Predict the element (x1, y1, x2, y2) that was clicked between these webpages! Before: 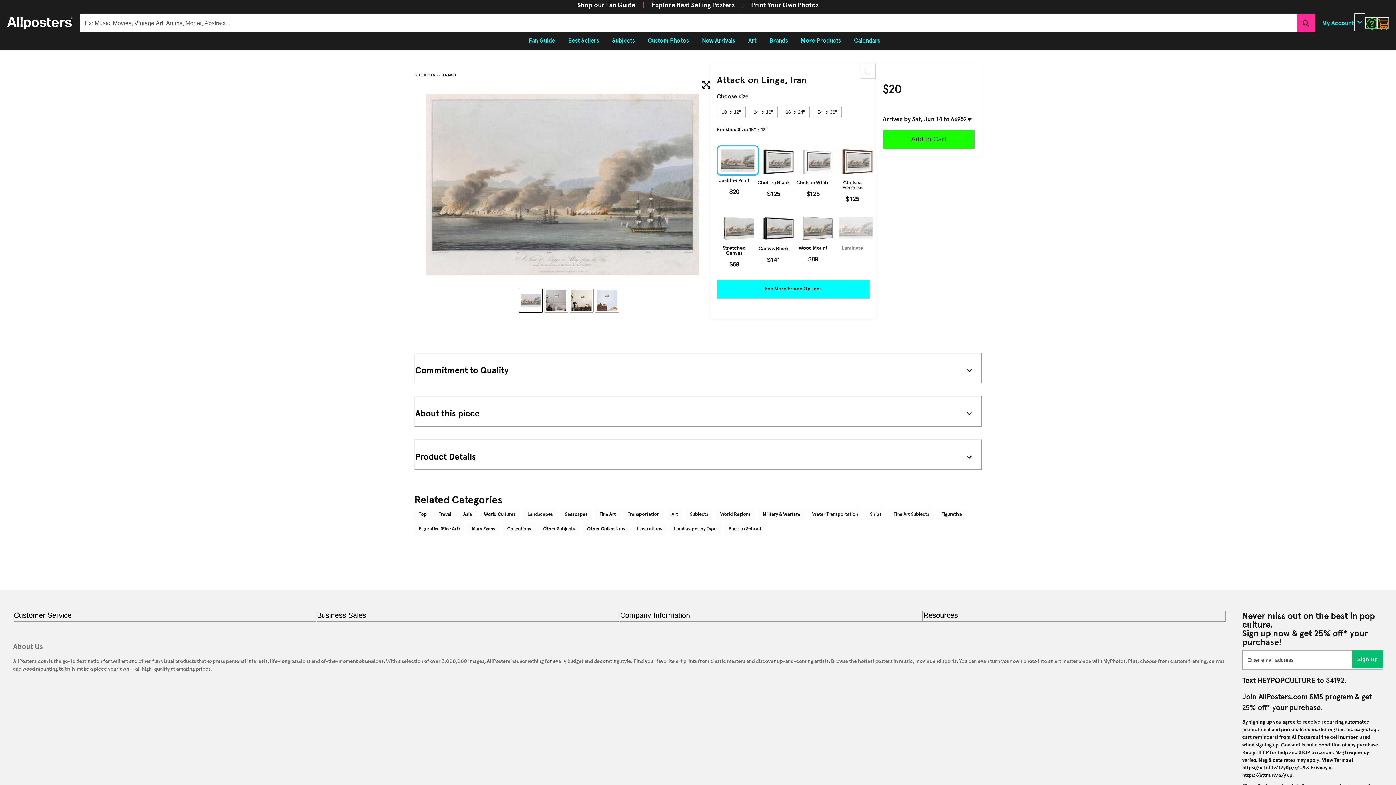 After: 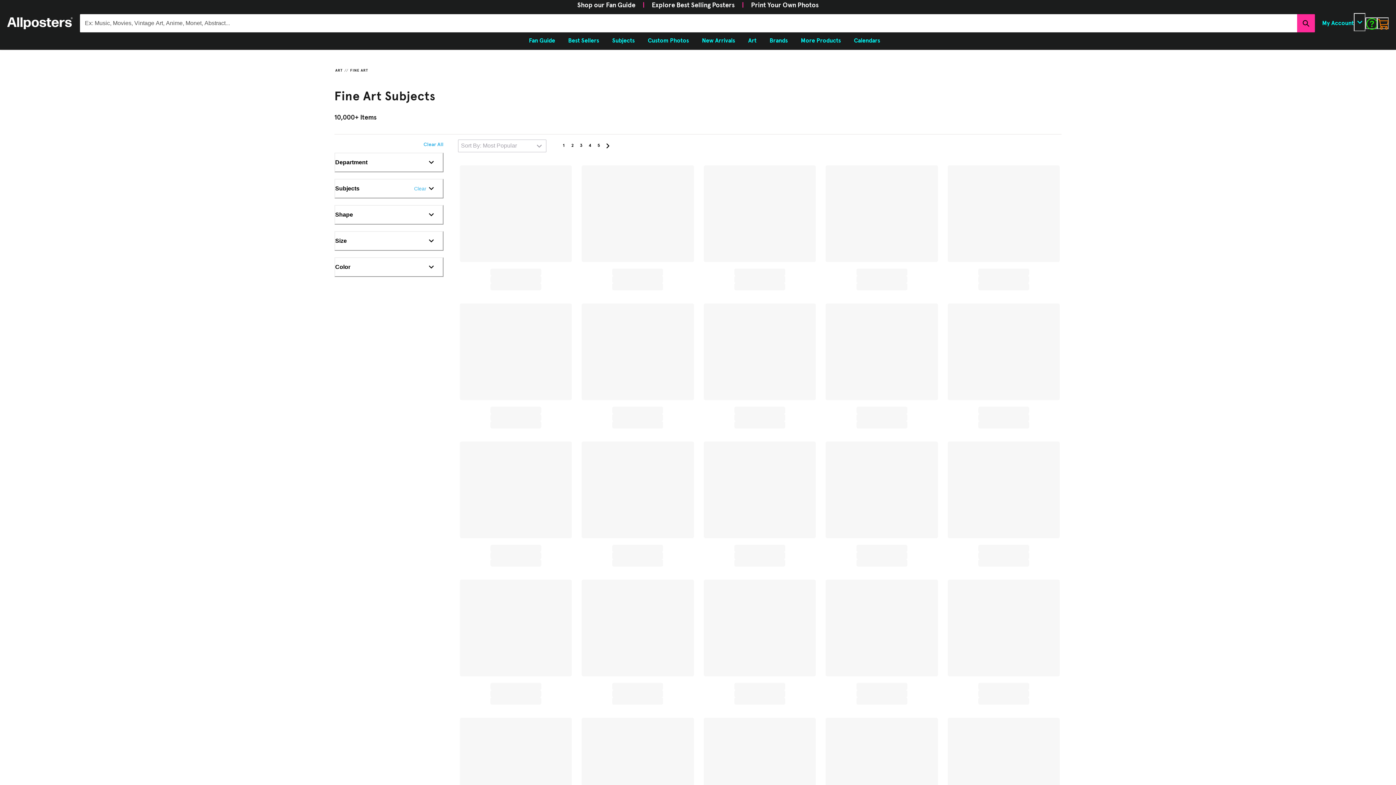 Action: bbox: (889, 509, 933, 520) label: Fine Art Subjects